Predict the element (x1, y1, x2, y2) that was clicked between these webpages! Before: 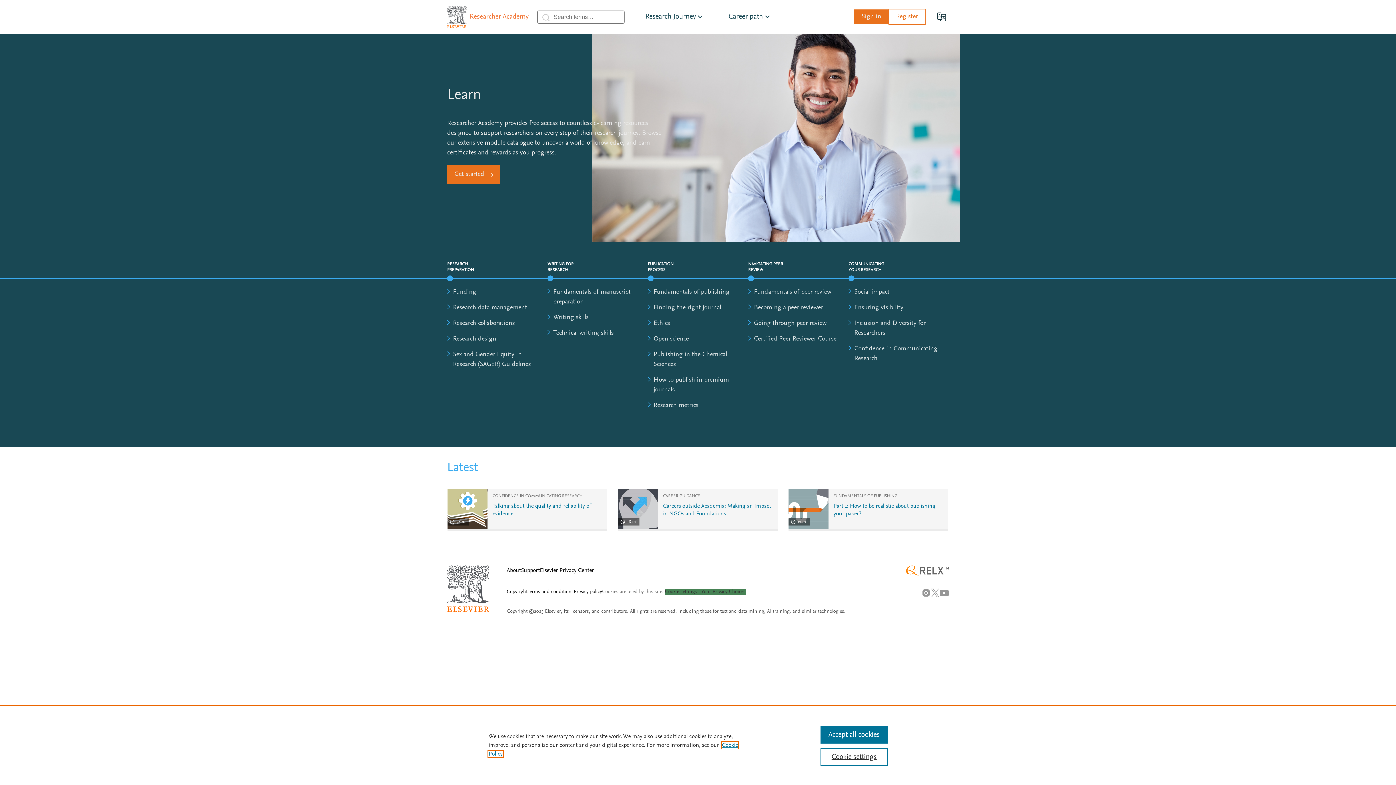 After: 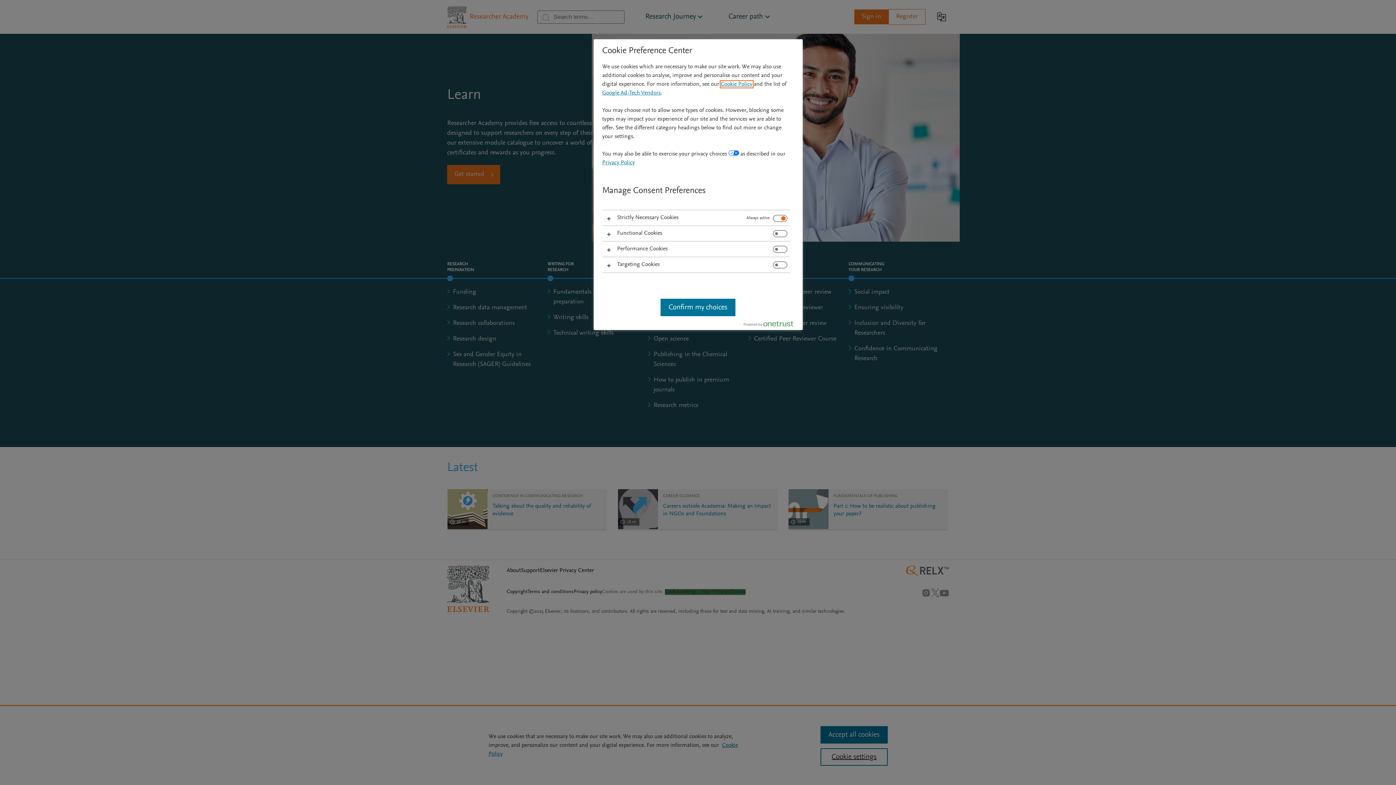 Action: label: Cookie settings bbox: (820, 748, 887, 766)